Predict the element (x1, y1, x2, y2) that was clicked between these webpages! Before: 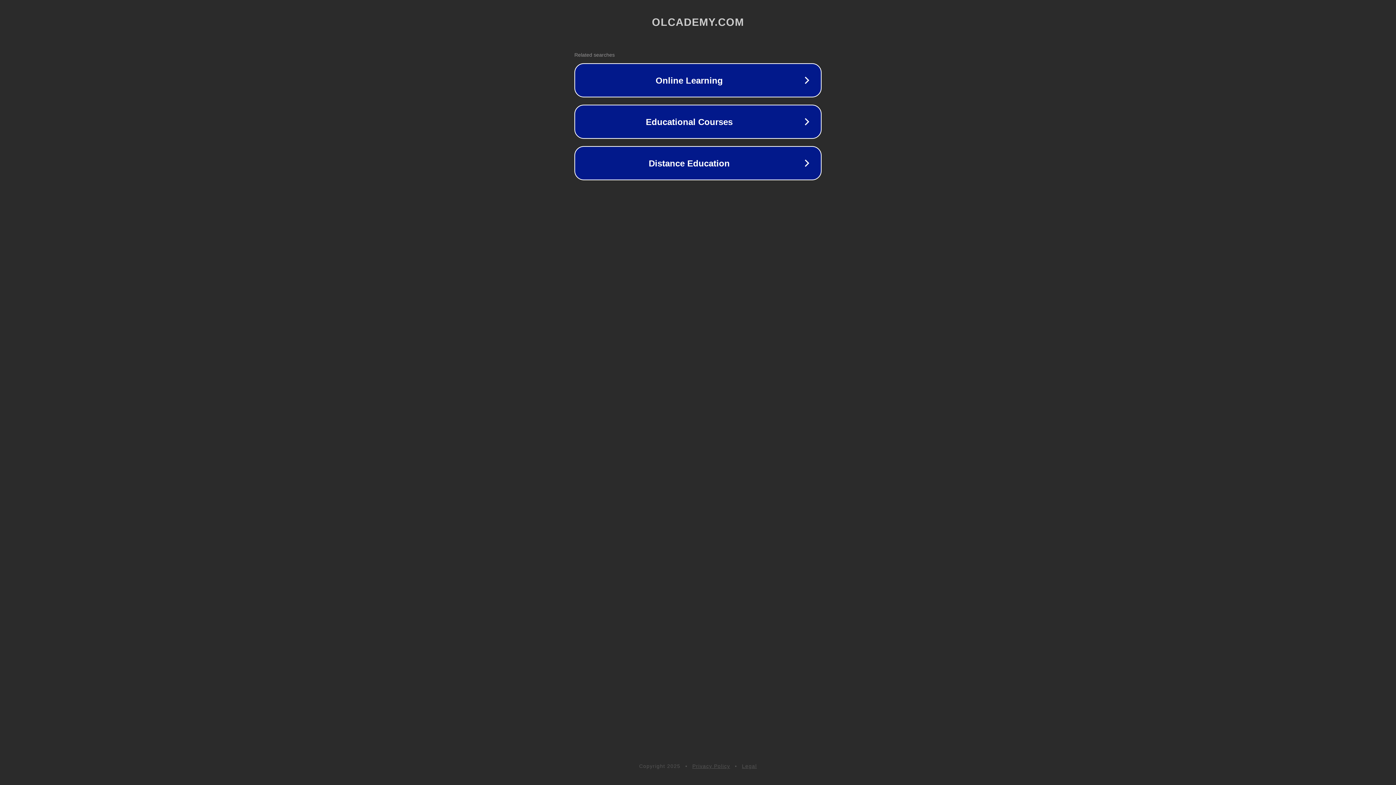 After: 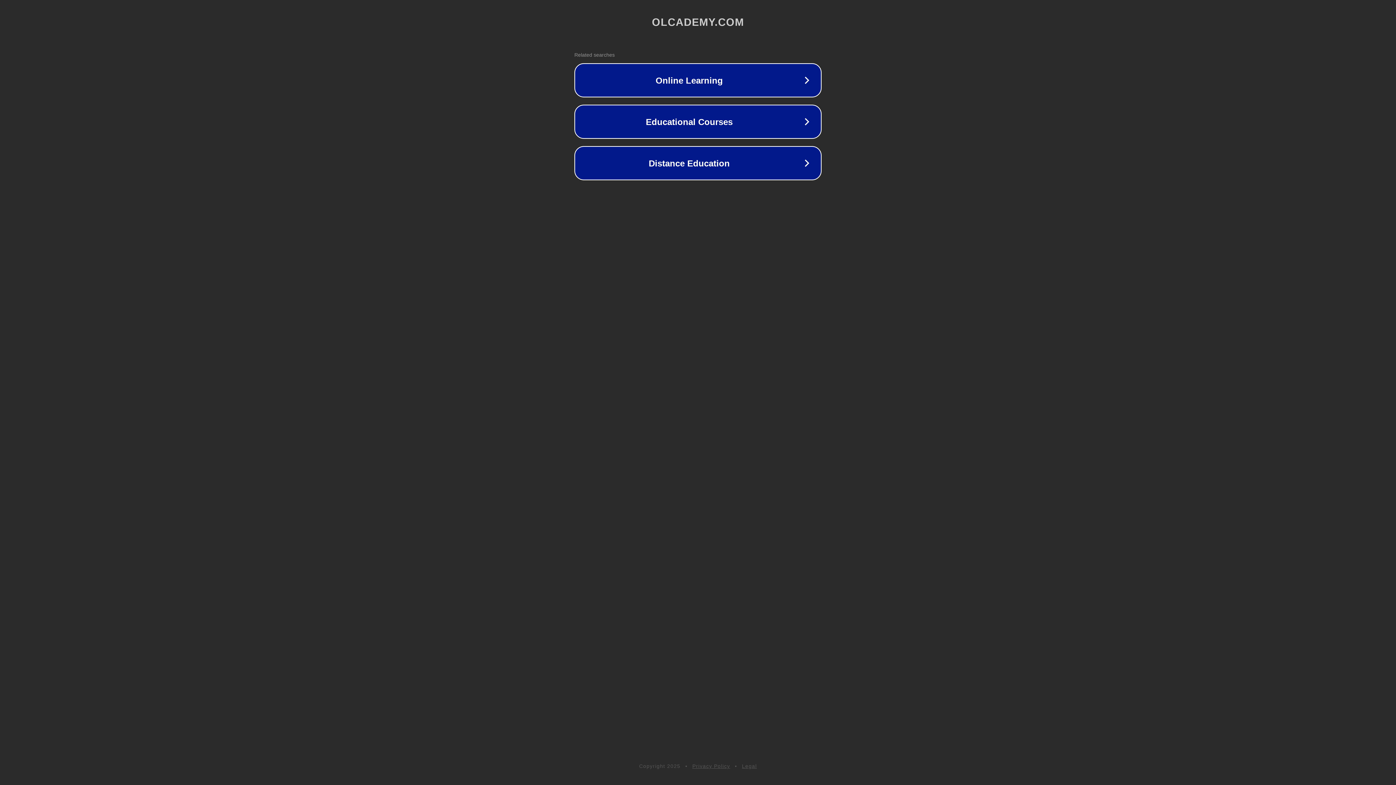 Action: label: Privacy Policy bbox: (692, 763, 730, 769)